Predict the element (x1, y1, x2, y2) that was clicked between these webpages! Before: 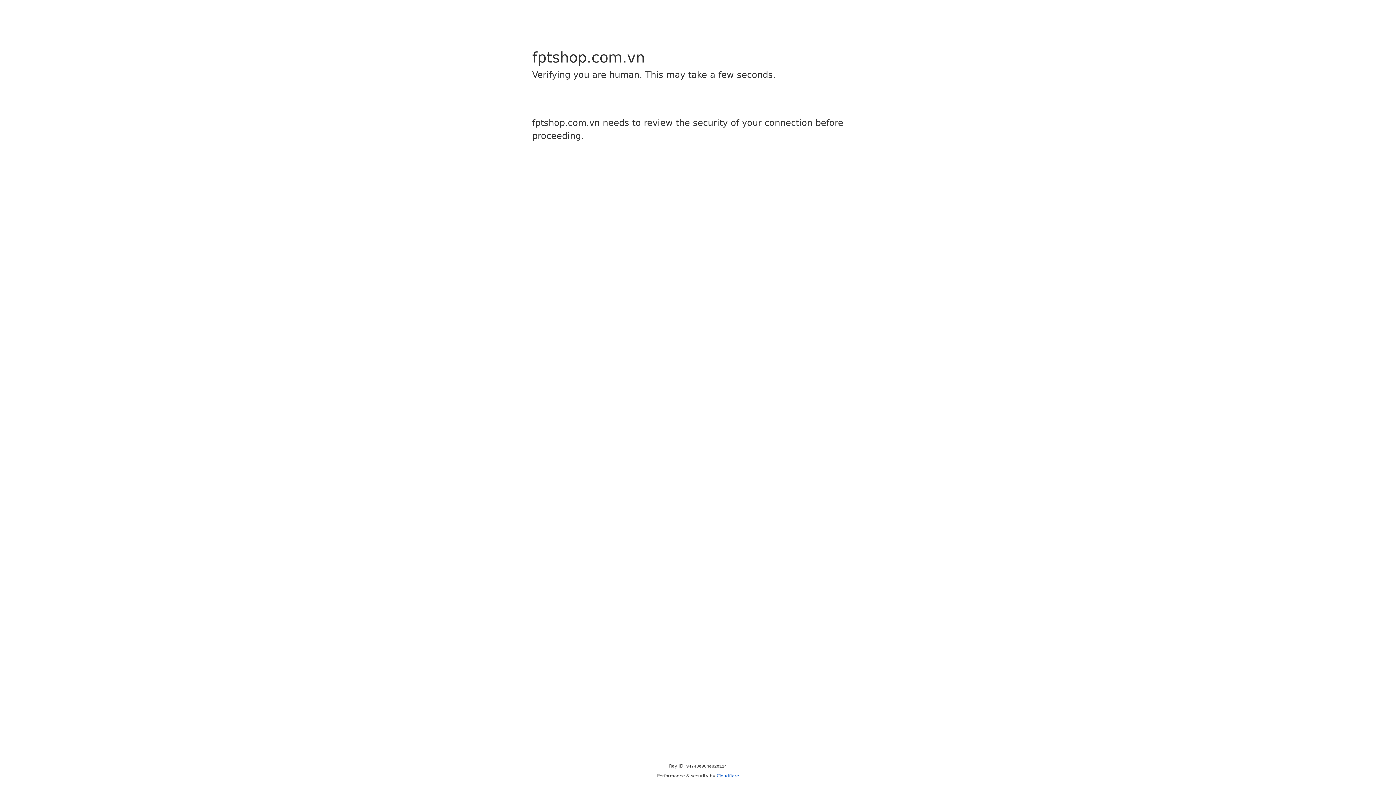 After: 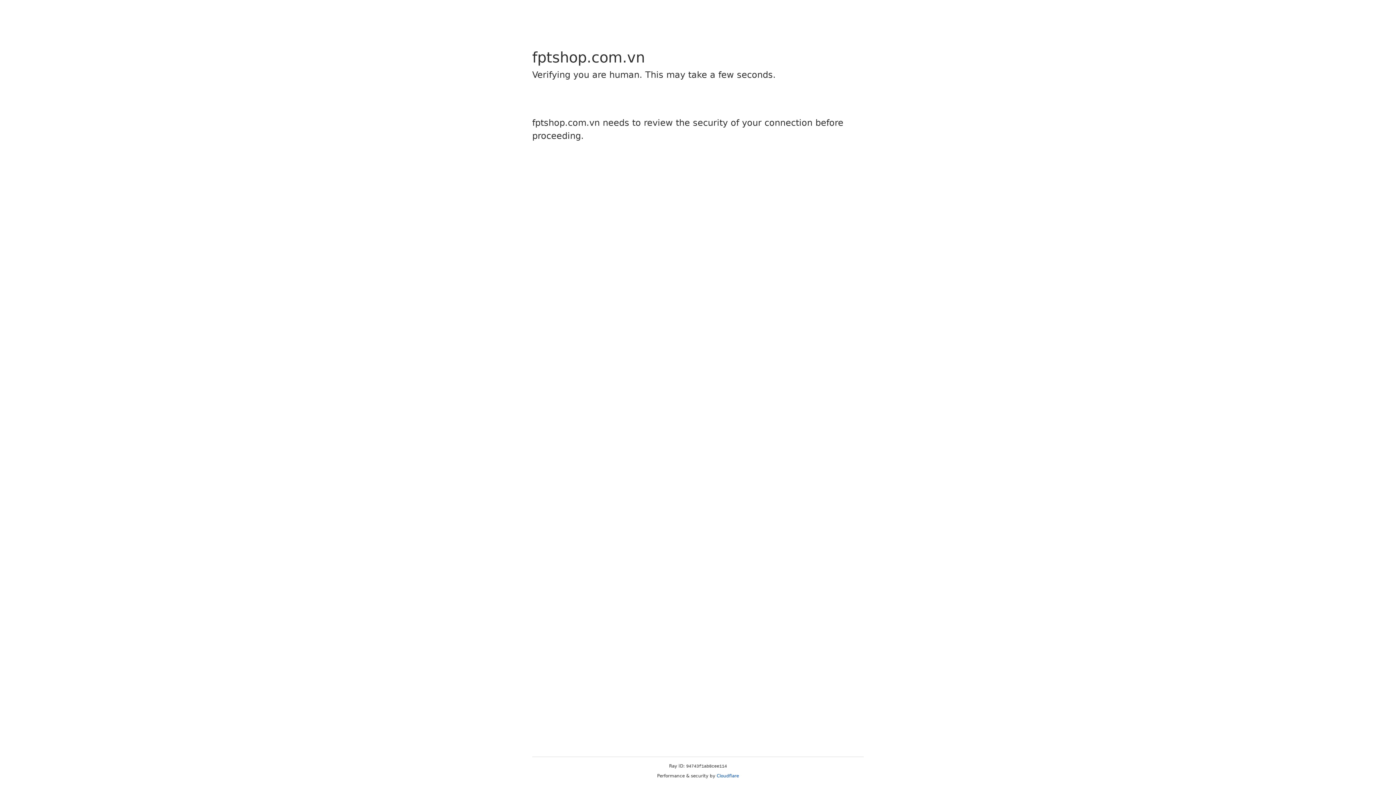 Action: label: Cloudflare bbox: (716, 773, 739, 778)